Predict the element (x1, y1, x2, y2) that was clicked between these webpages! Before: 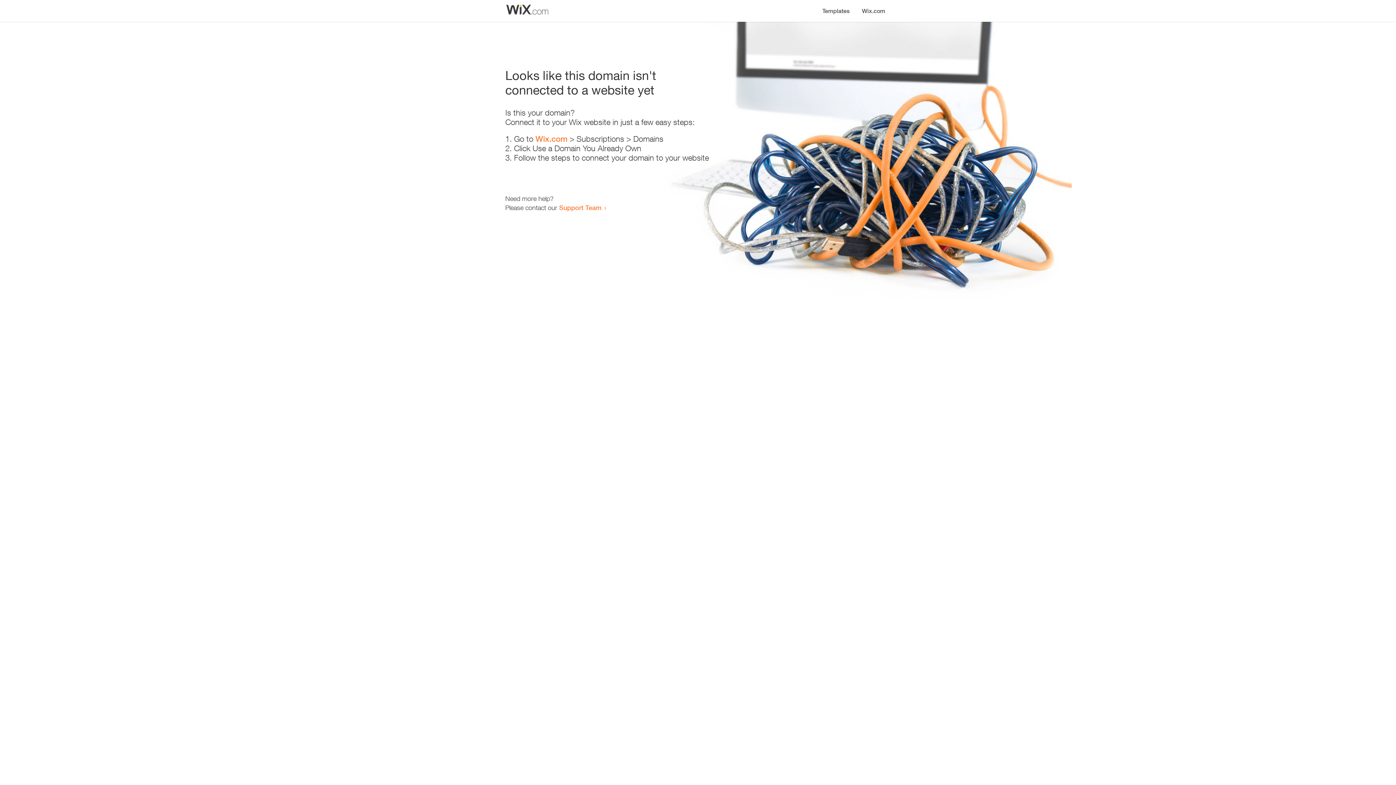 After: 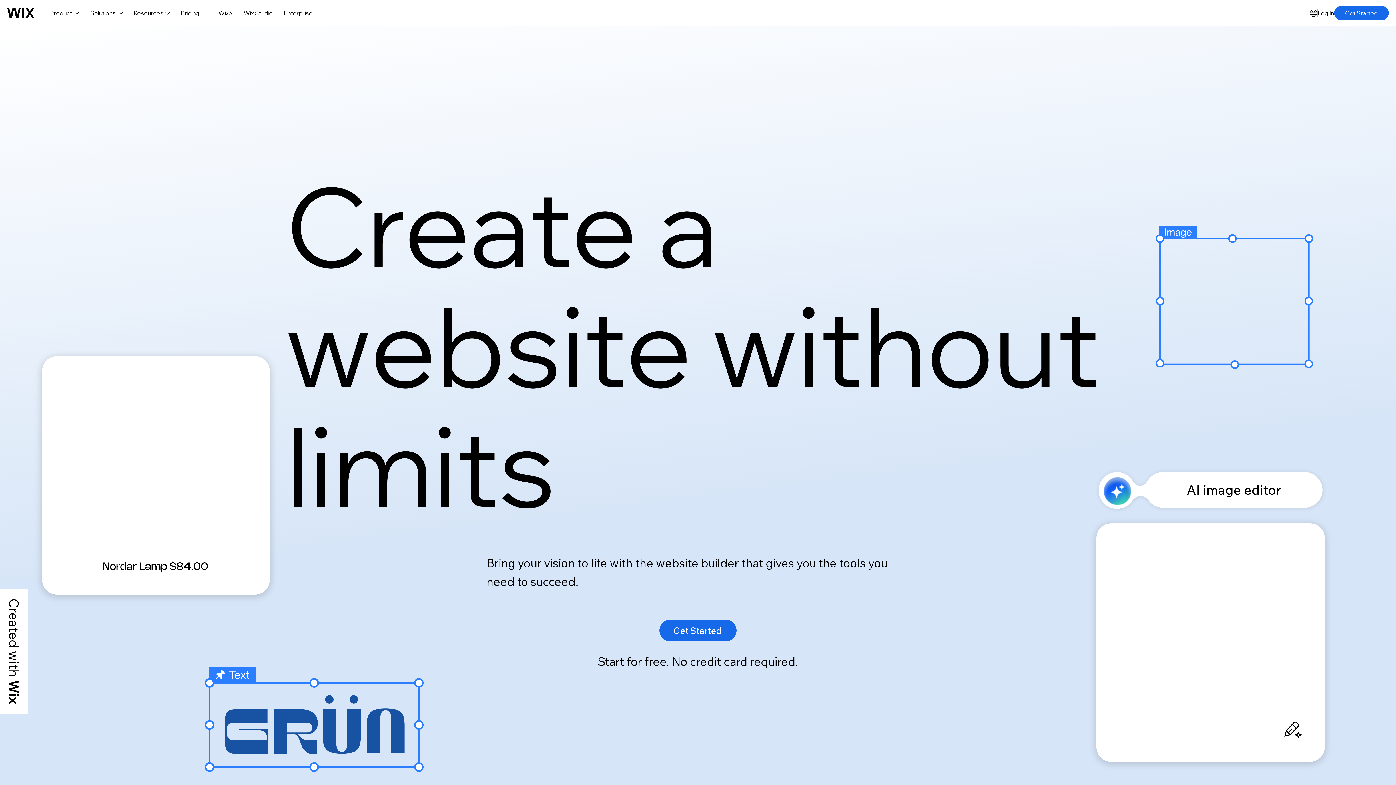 Action: bbox: (856, 0, 890, 14) label: Wix.com